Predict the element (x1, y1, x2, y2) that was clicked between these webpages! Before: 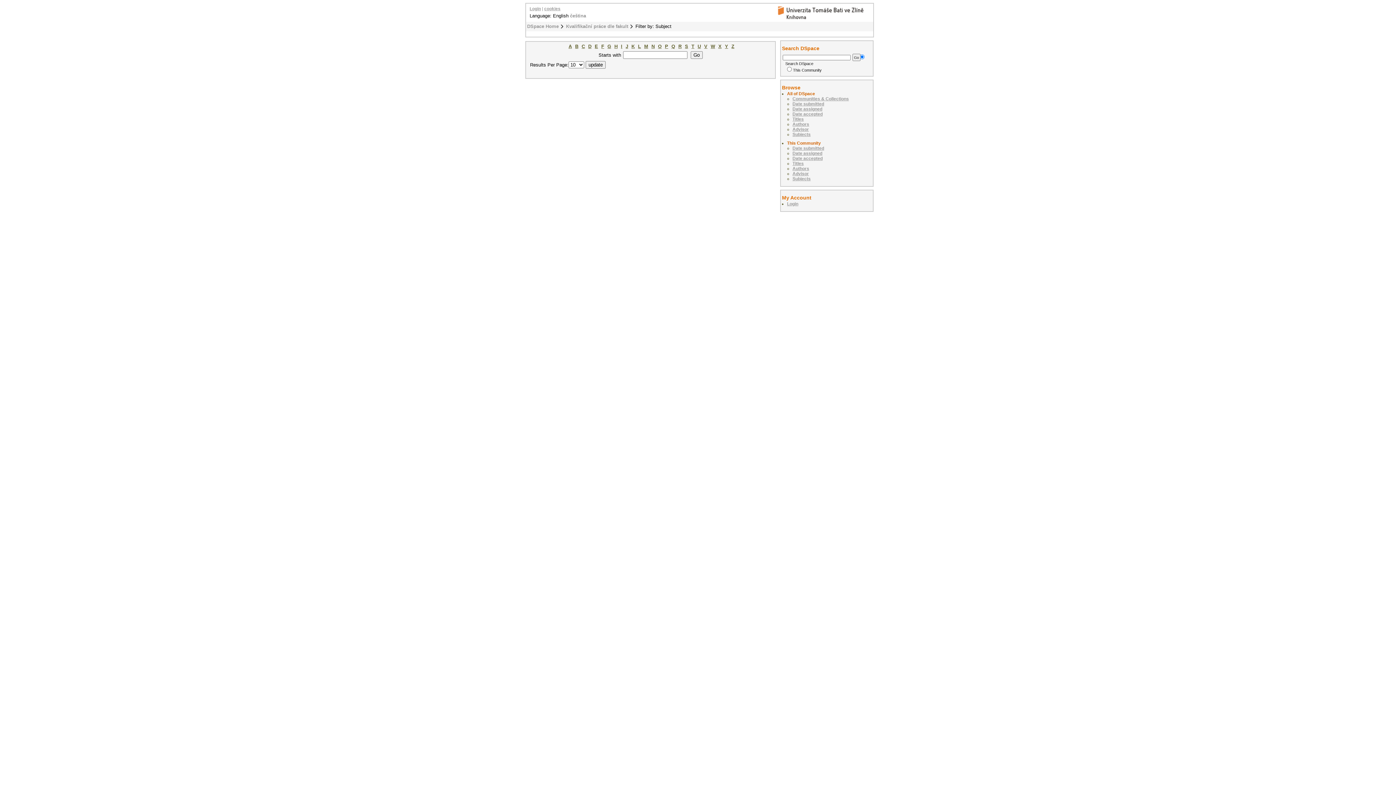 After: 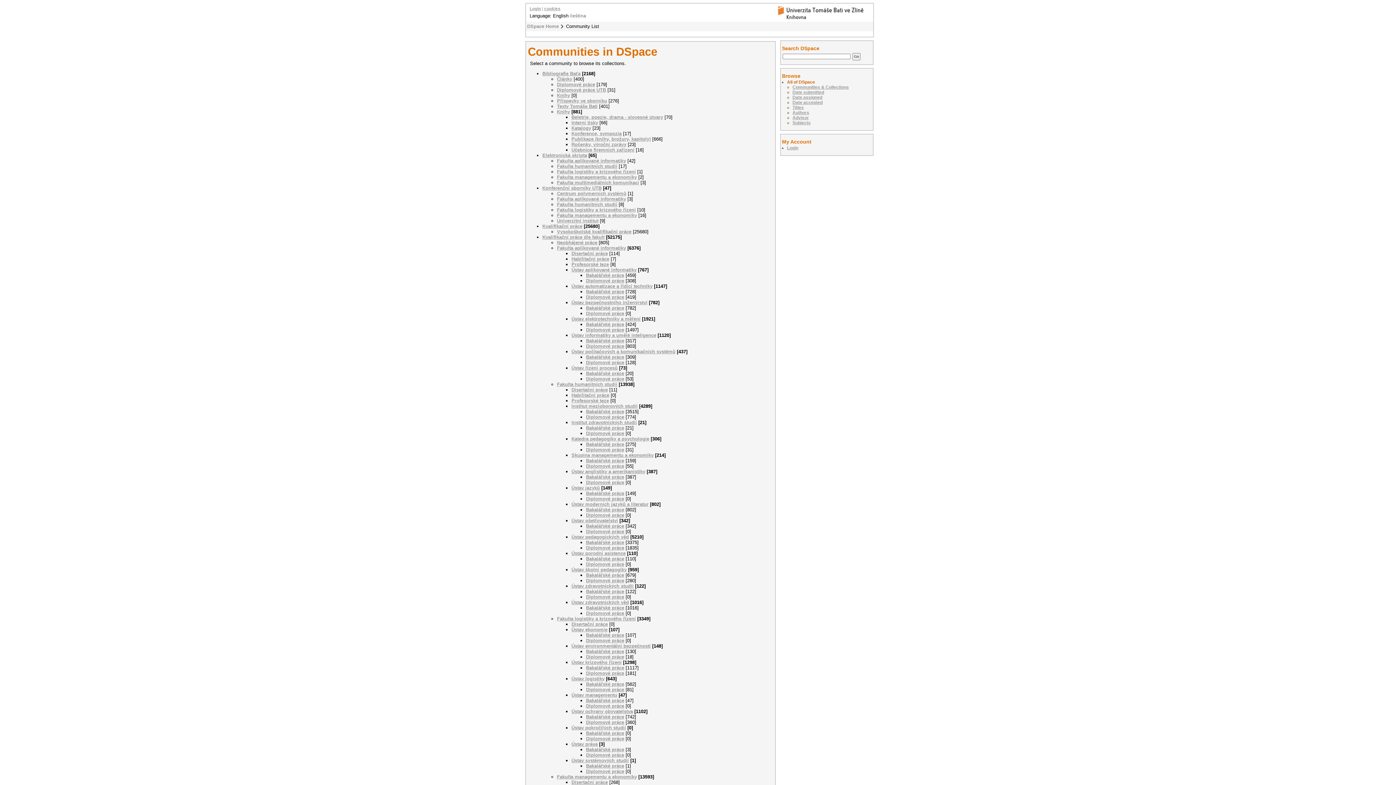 Action: bbox: (792, 96, 849, 101) label: Communities & Collections